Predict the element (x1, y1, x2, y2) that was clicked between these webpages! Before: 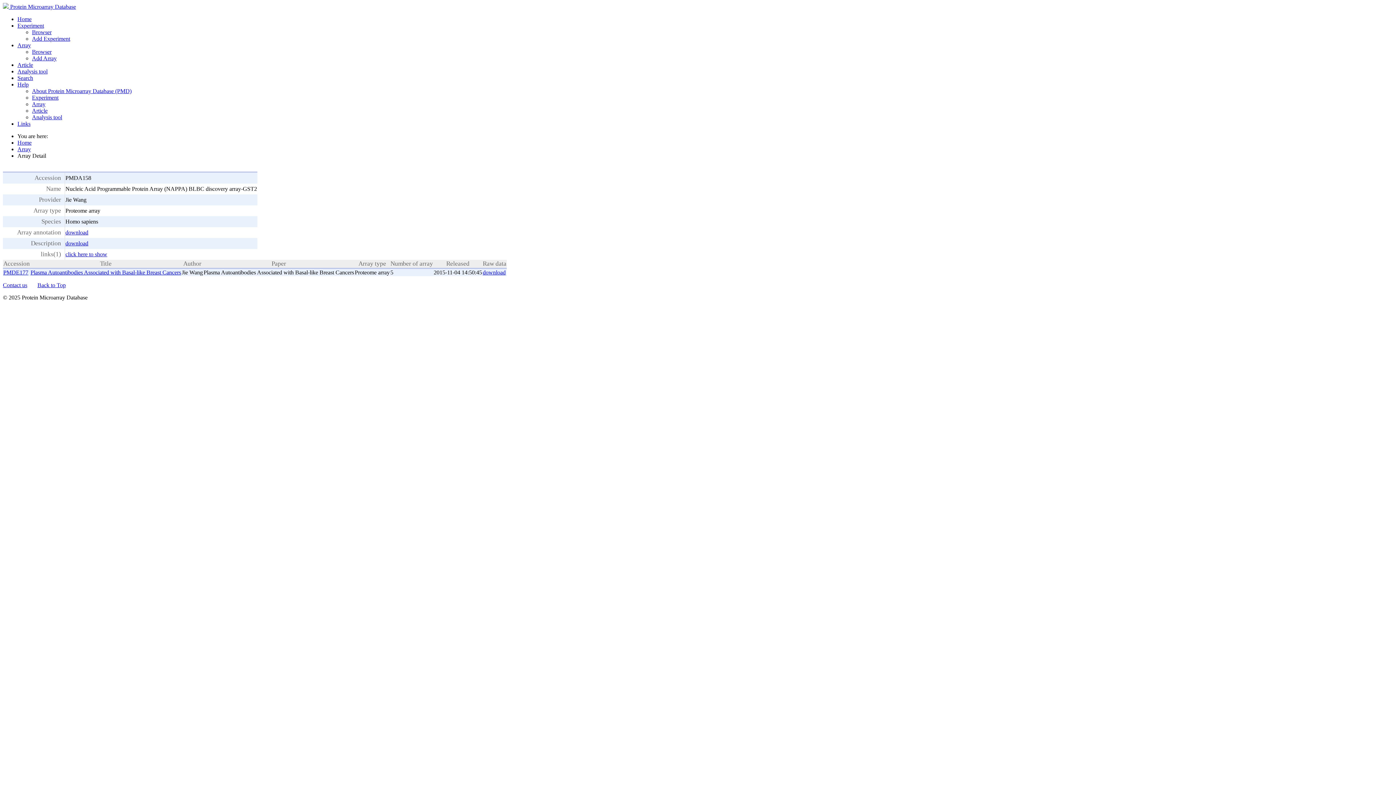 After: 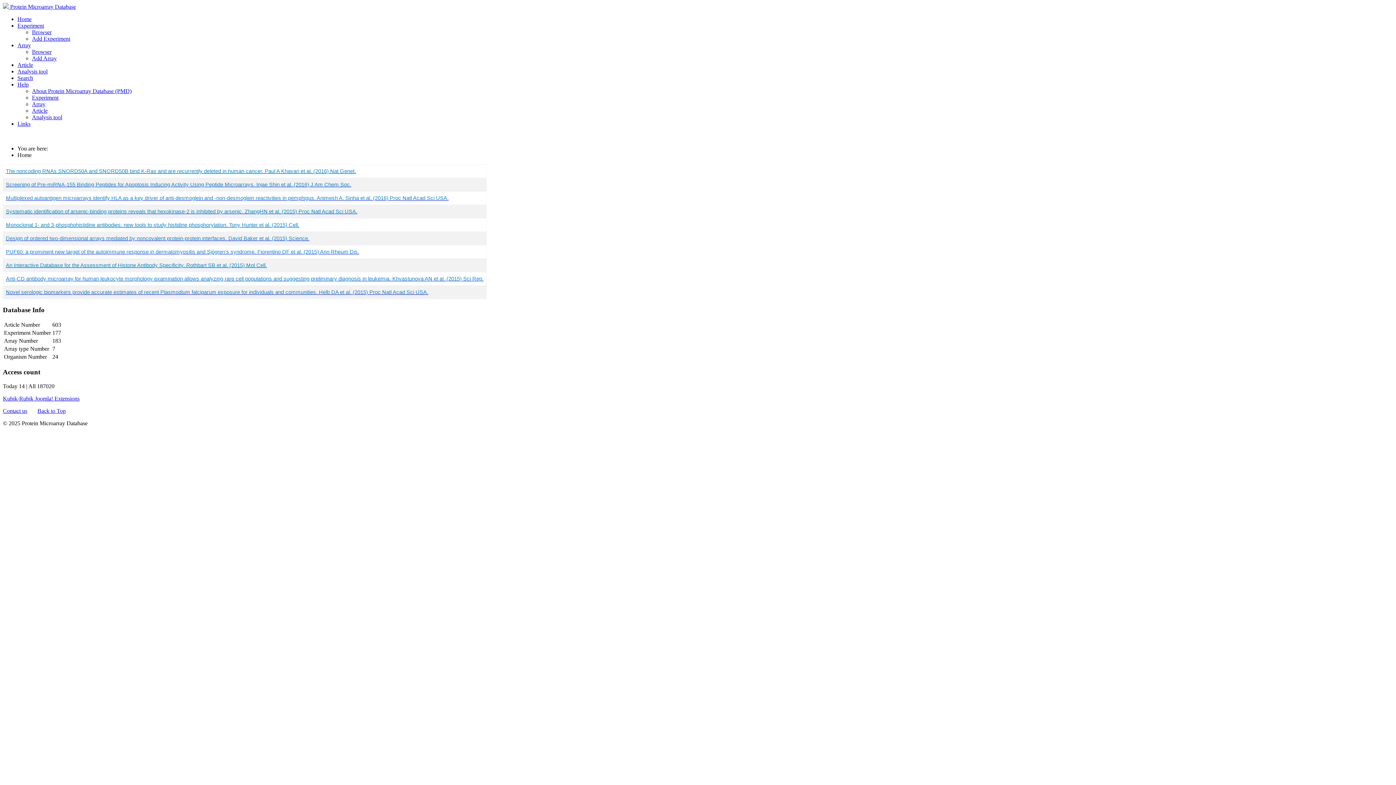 Action: bbox: (17, 16, 31, 22) label: Home